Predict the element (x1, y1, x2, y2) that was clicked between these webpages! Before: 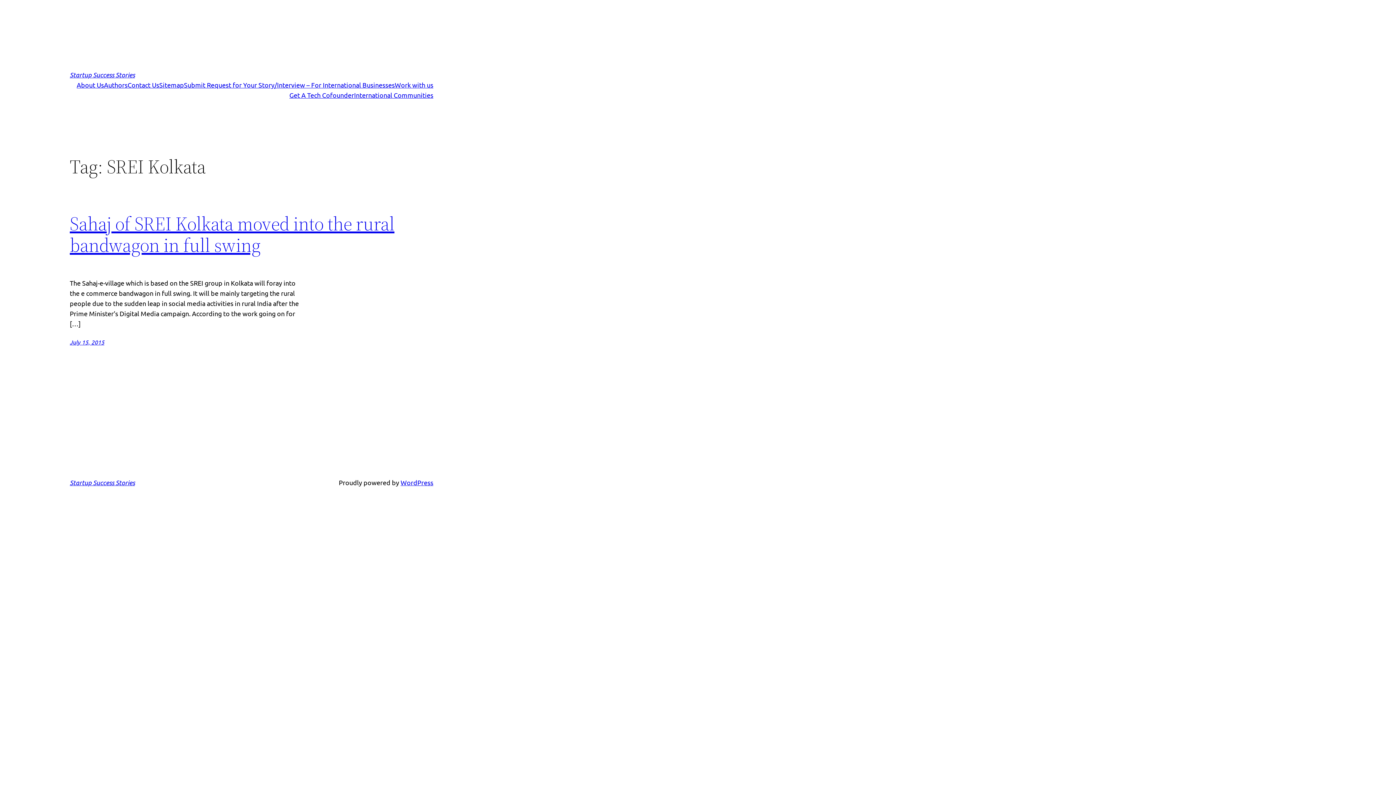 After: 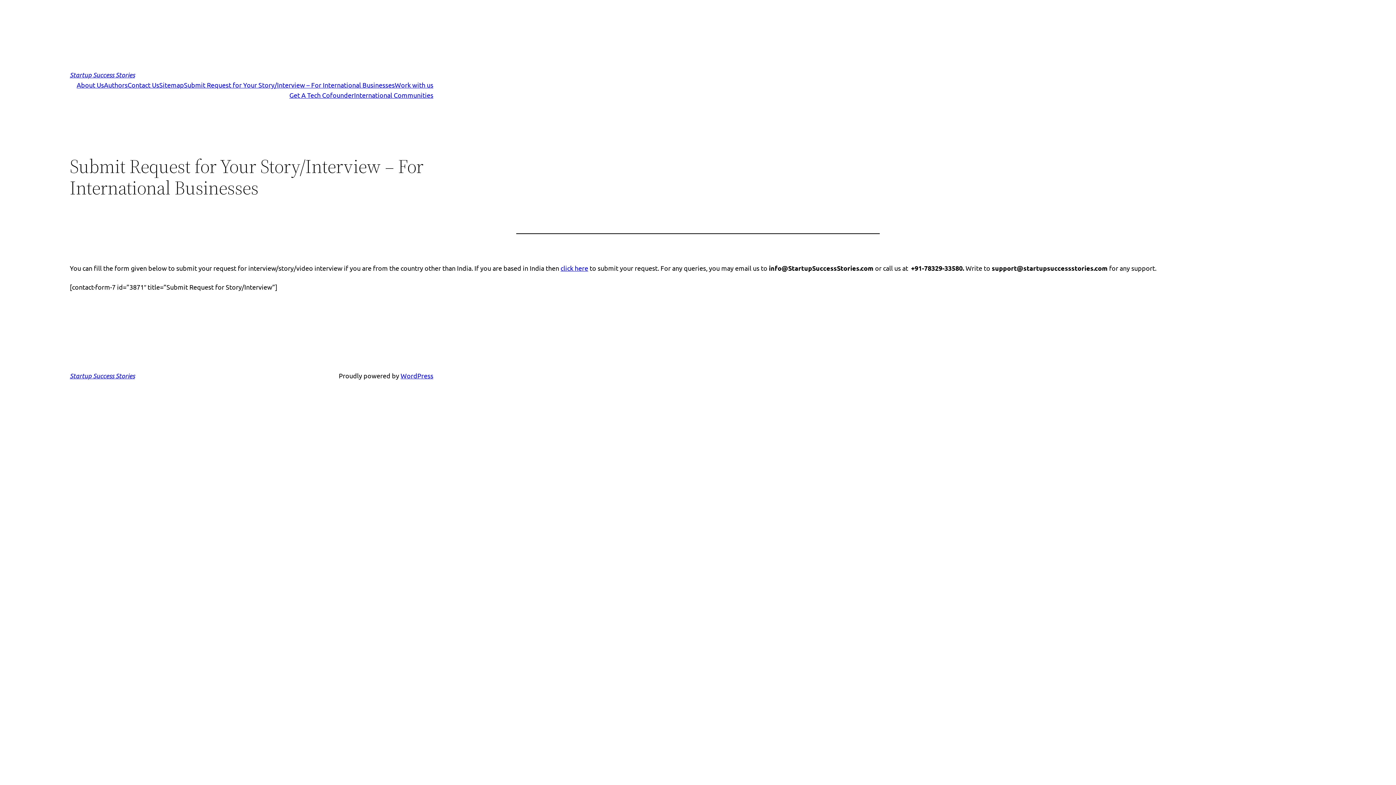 Action: label: Submit Request for Your Story/Interview – For International Businesses bbox: (184, 80, 394, 90)